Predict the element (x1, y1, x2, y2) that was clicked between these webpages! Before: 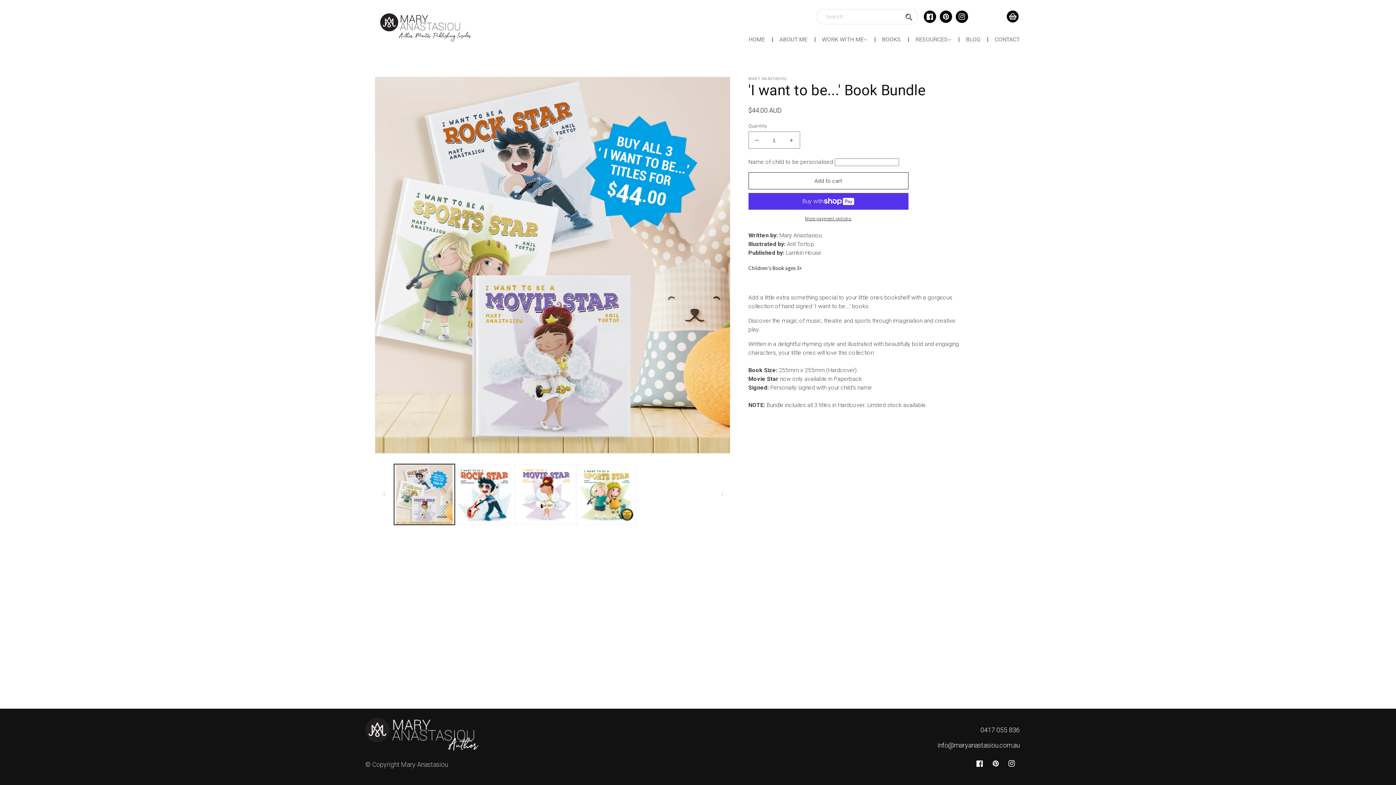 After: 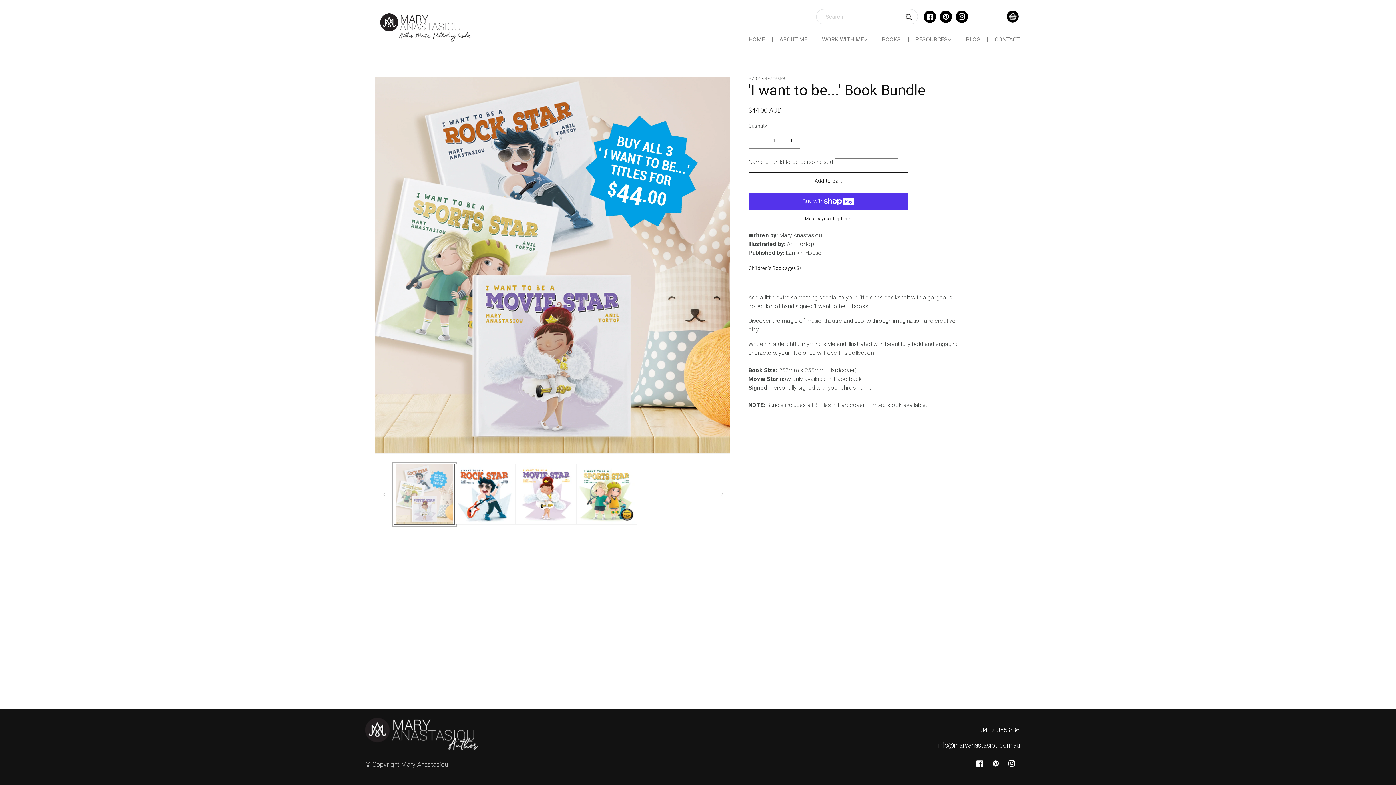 Action: bbox: (394, 464, 454, 525) label: Load image 1 in gallery view